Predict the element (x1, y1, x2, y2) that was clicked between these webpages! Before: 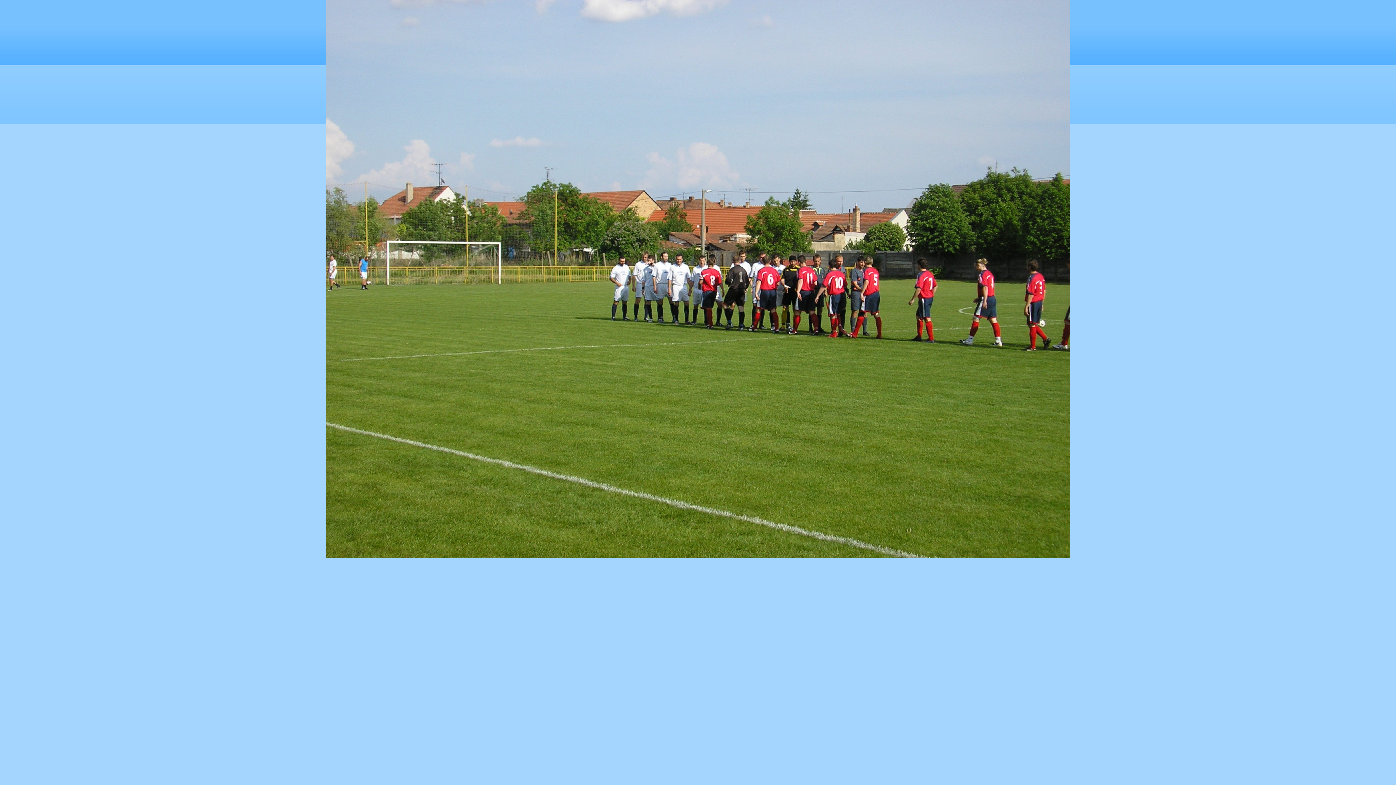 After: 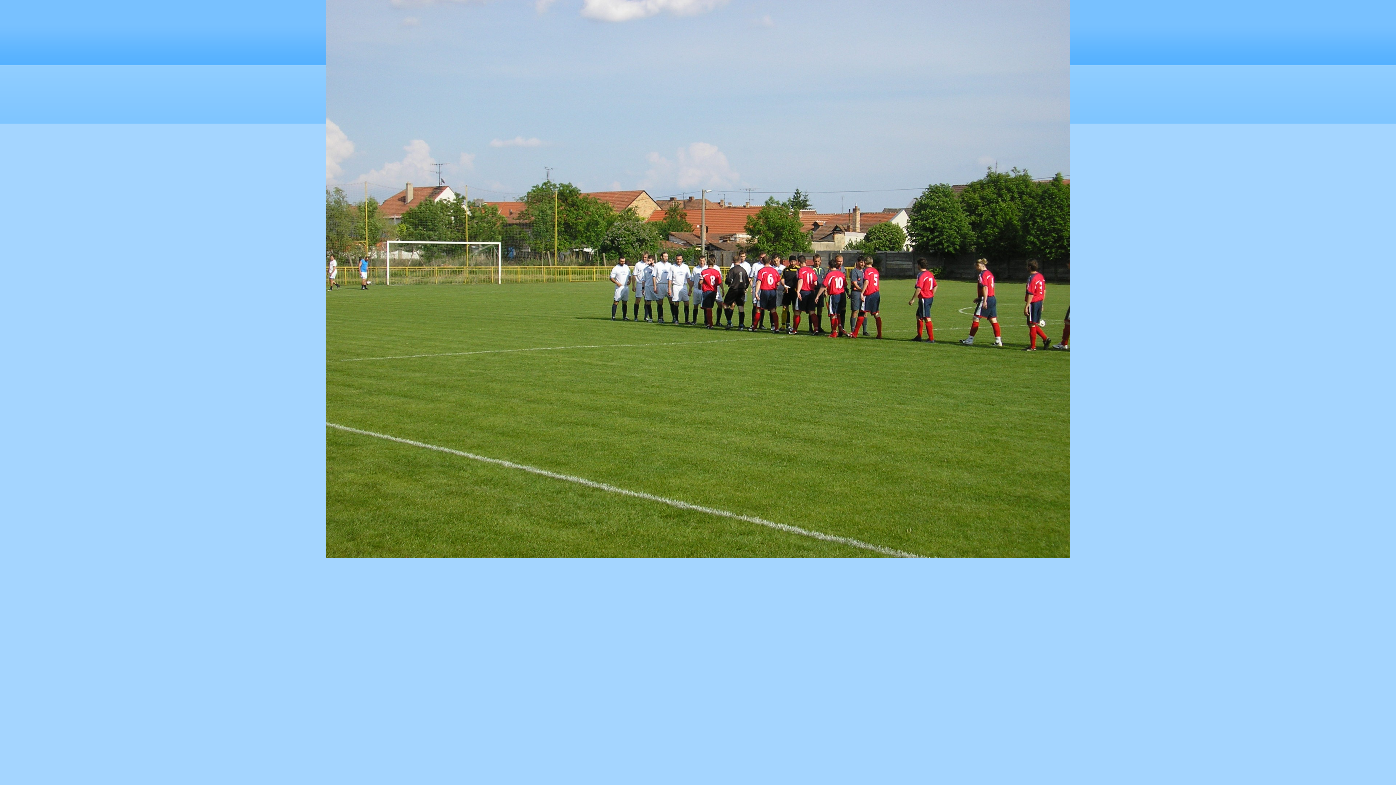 Action: bbox: (325, 554, 1070, 559)